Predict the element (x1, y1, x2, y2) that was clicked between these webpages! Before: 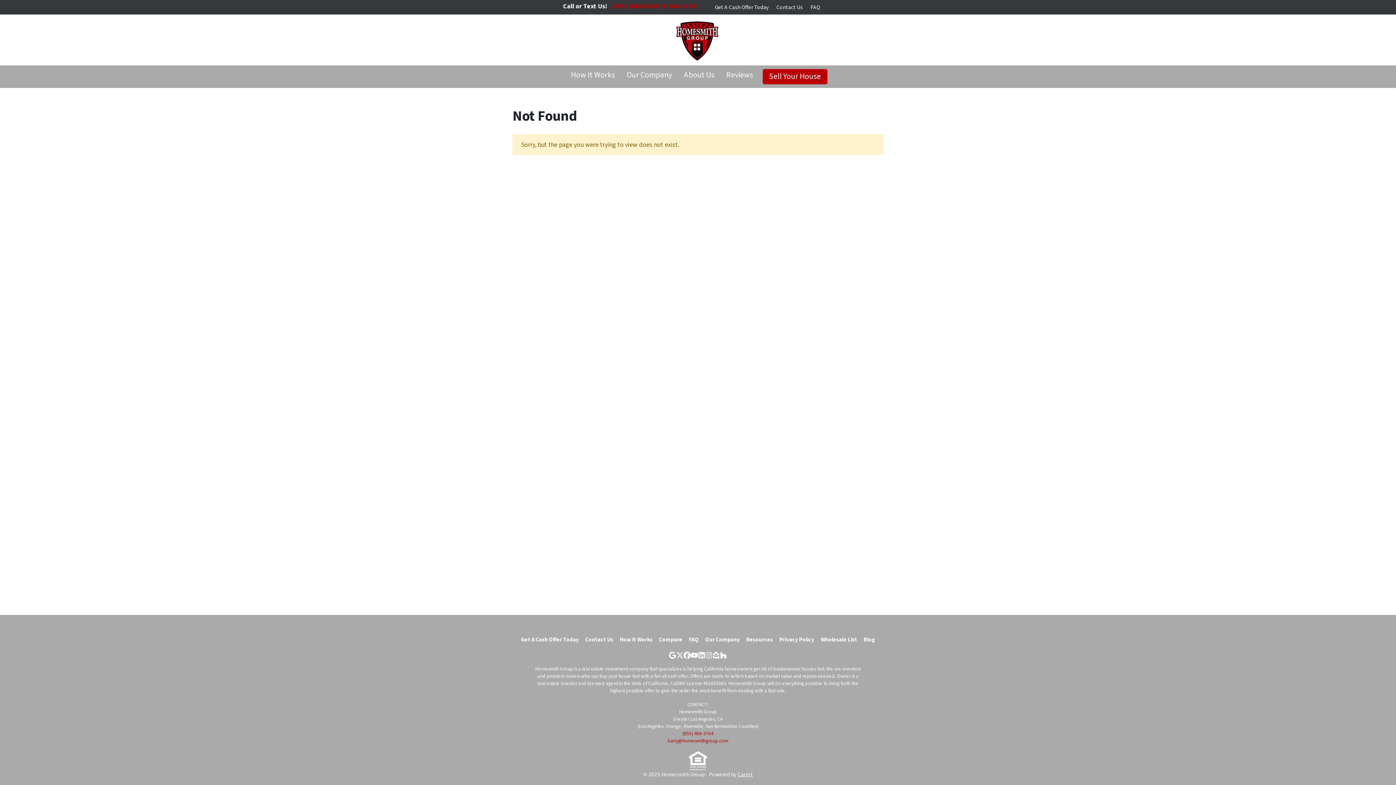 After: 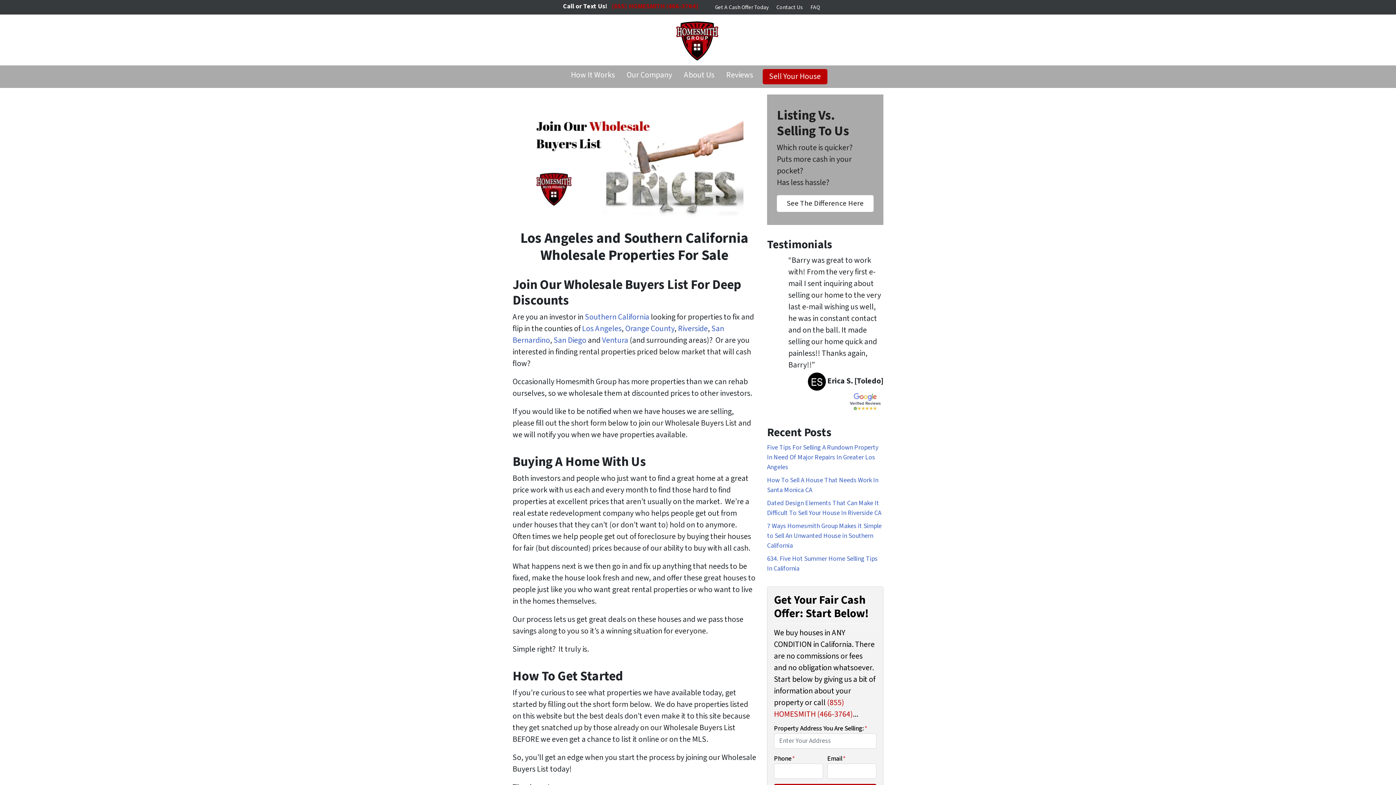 Action: label: Wholesale List bbox: (817, 634, 860, 645)